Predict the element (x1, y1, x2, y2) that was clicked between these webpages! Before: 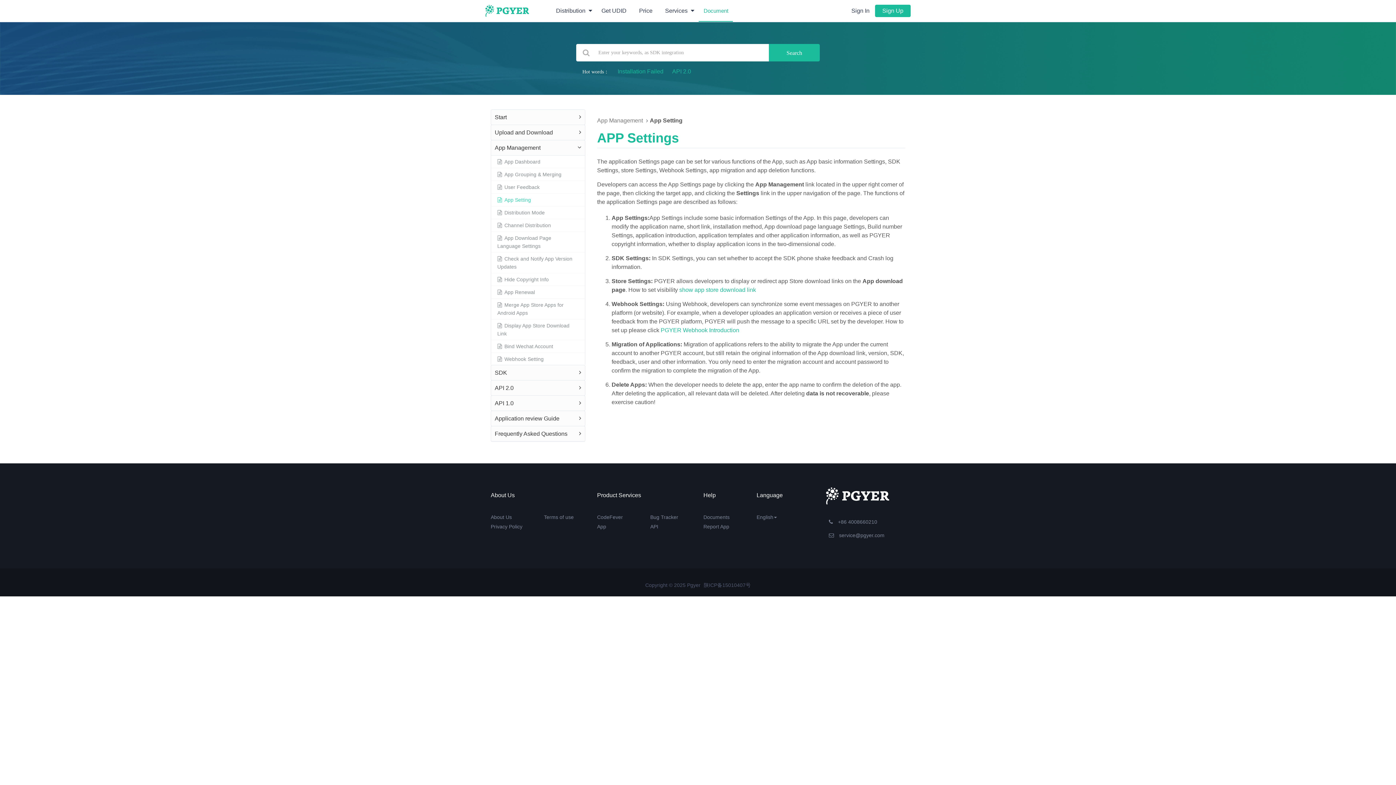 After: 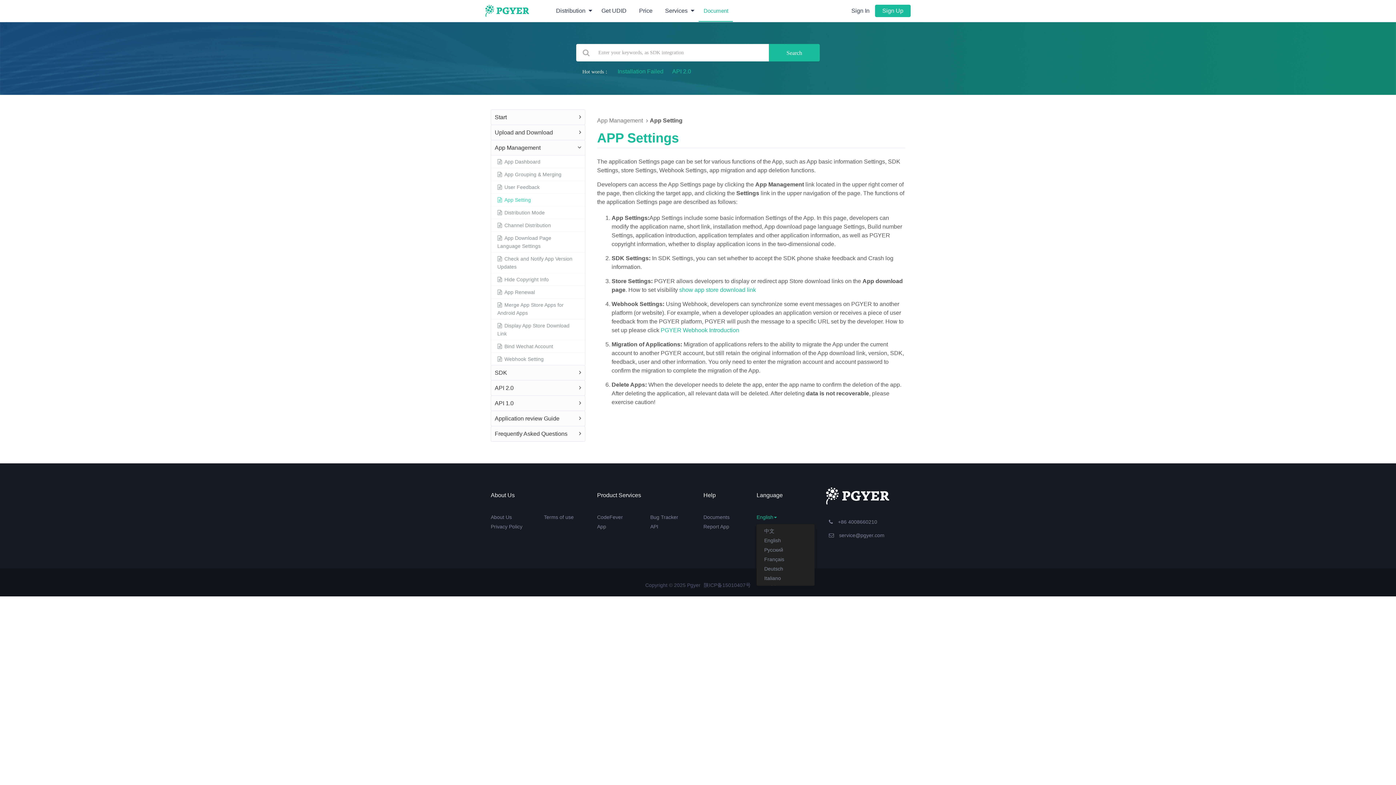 Action: label: English bbox: (756, 512, 777, 522)